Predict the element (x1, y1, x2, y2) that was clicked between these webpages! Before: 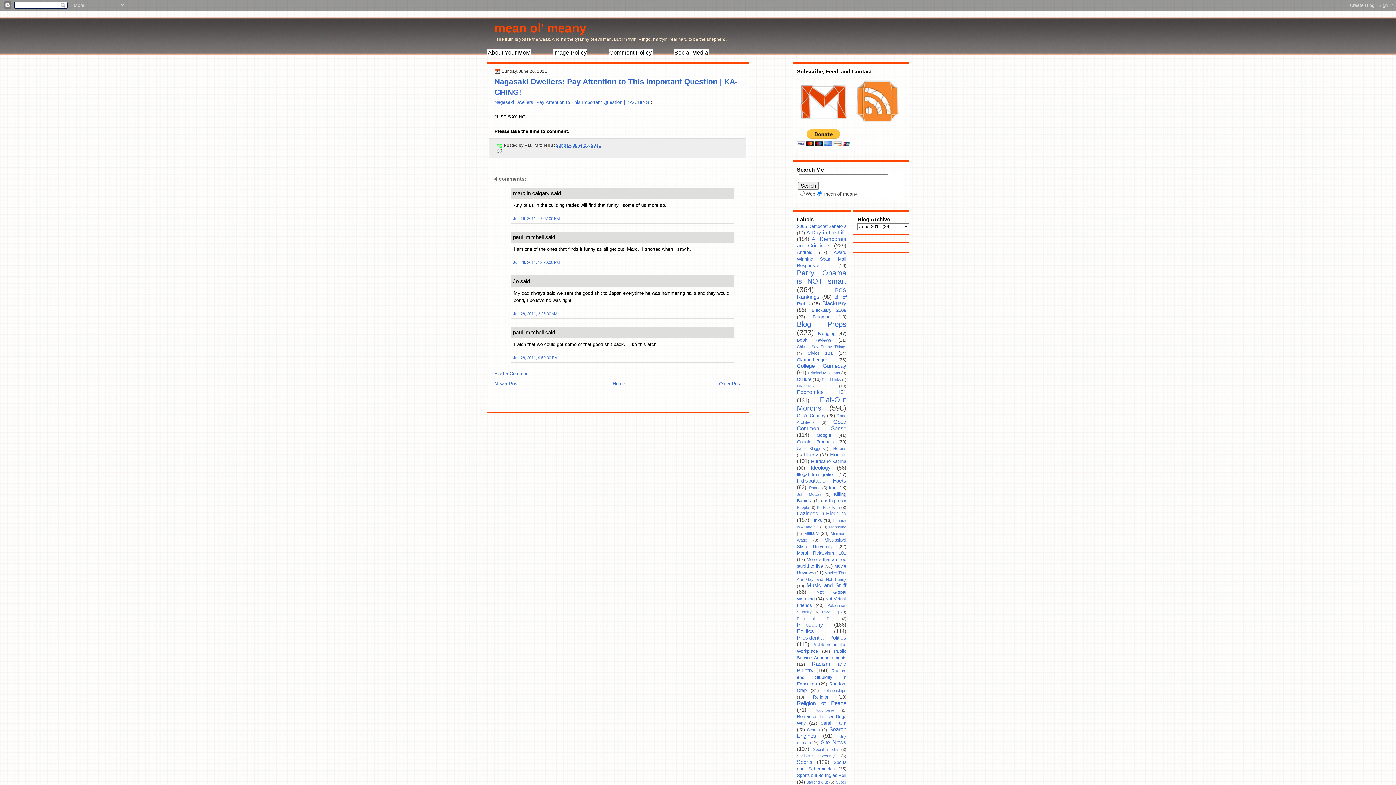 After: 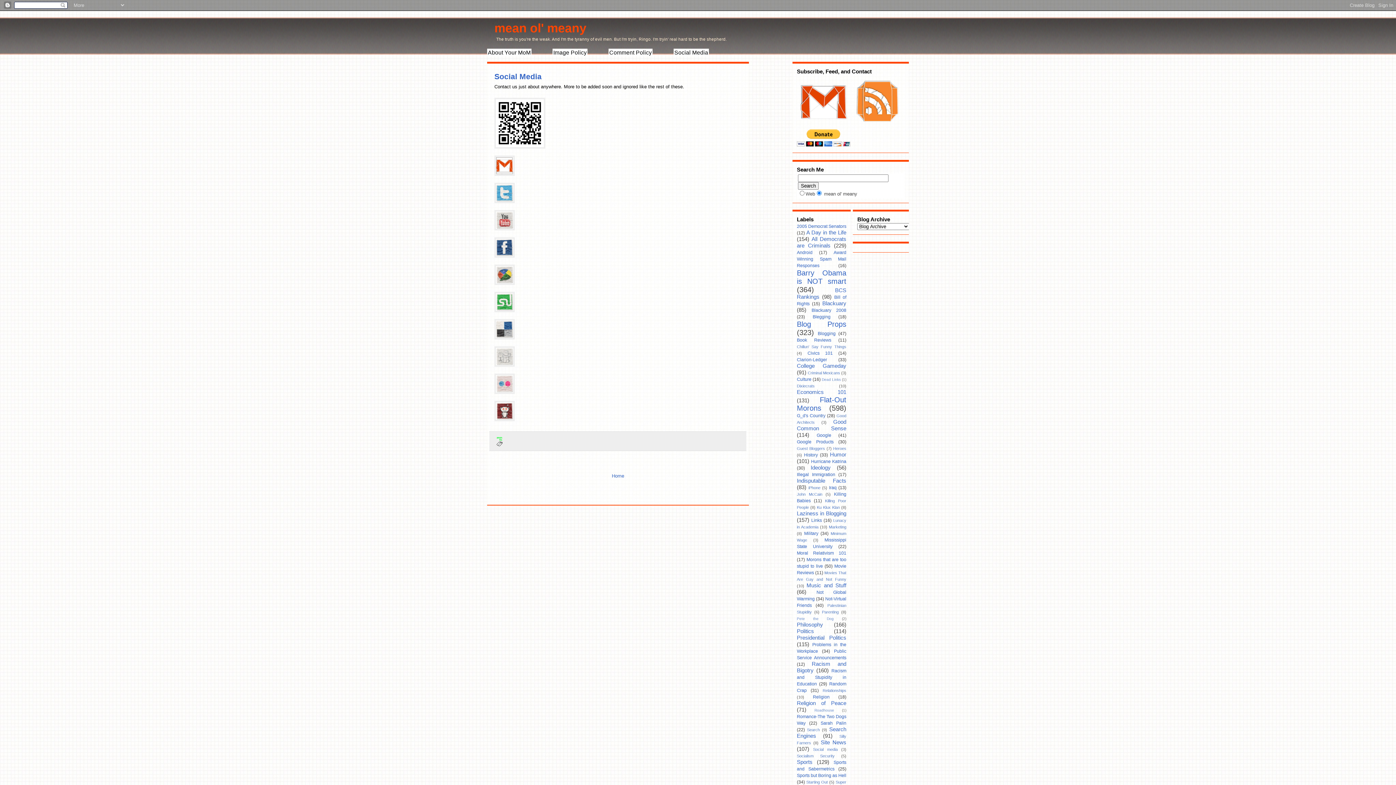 Action: label: Social Media bbox: (673, 48, 709, 56)